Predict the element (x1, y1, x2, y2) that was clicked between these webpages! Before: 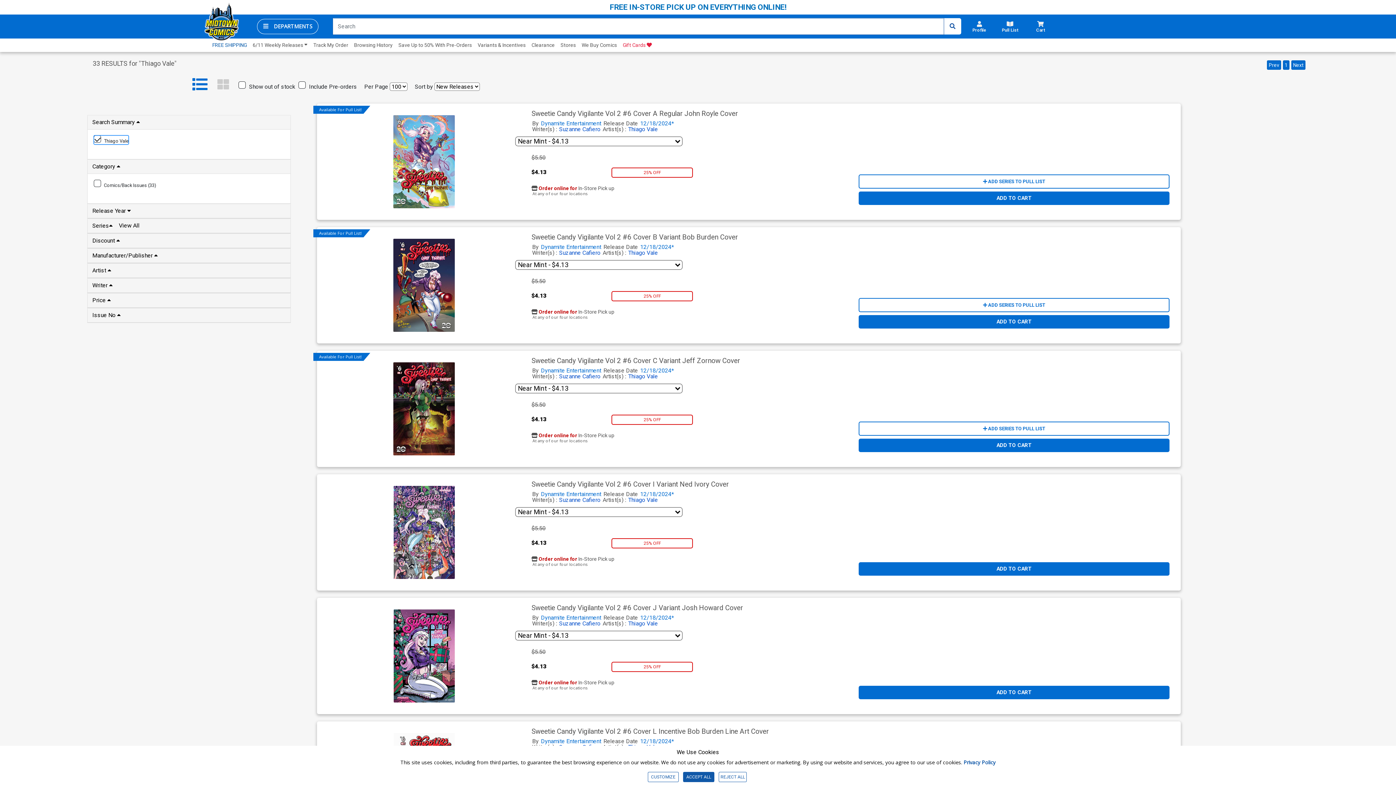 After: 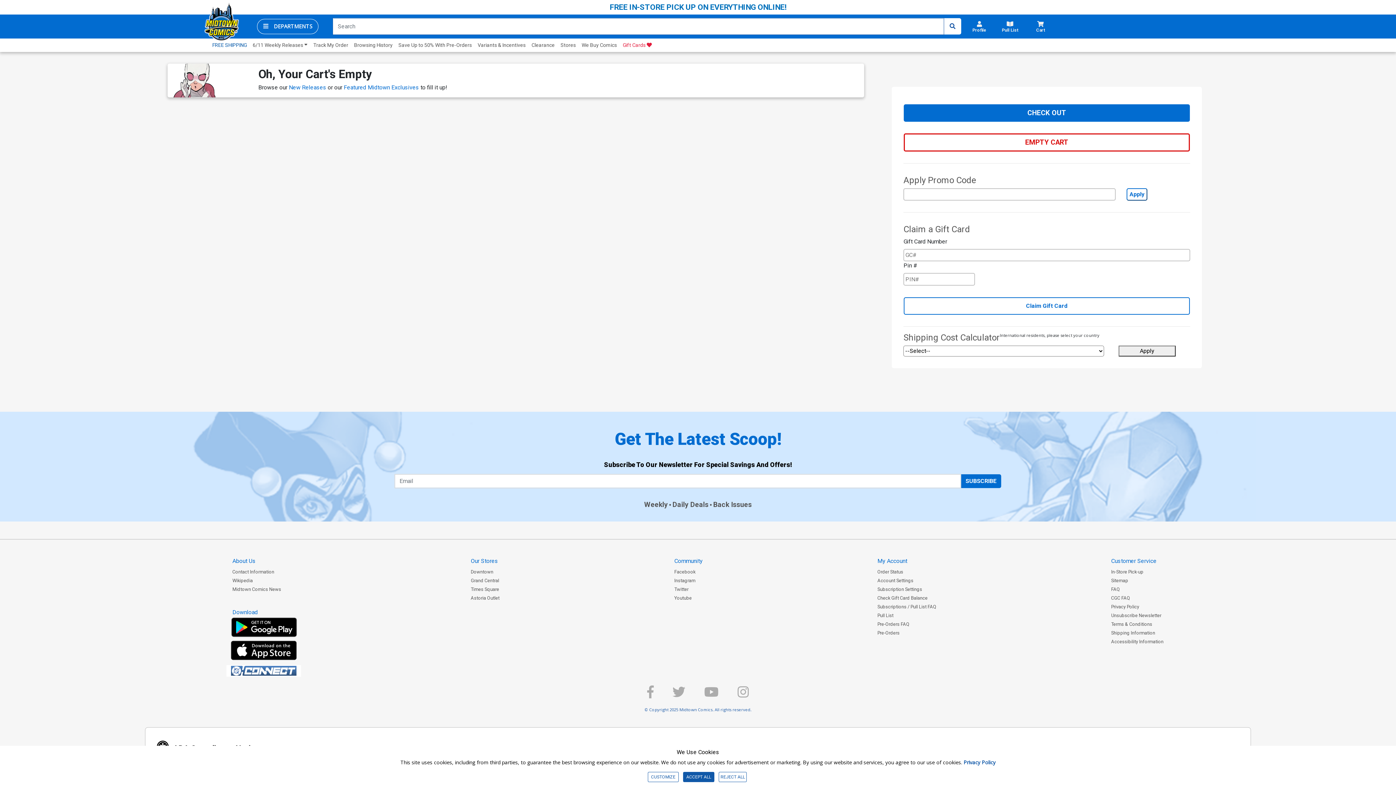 Action: bbox: (1026, 18, 1055, 35) label: Cart